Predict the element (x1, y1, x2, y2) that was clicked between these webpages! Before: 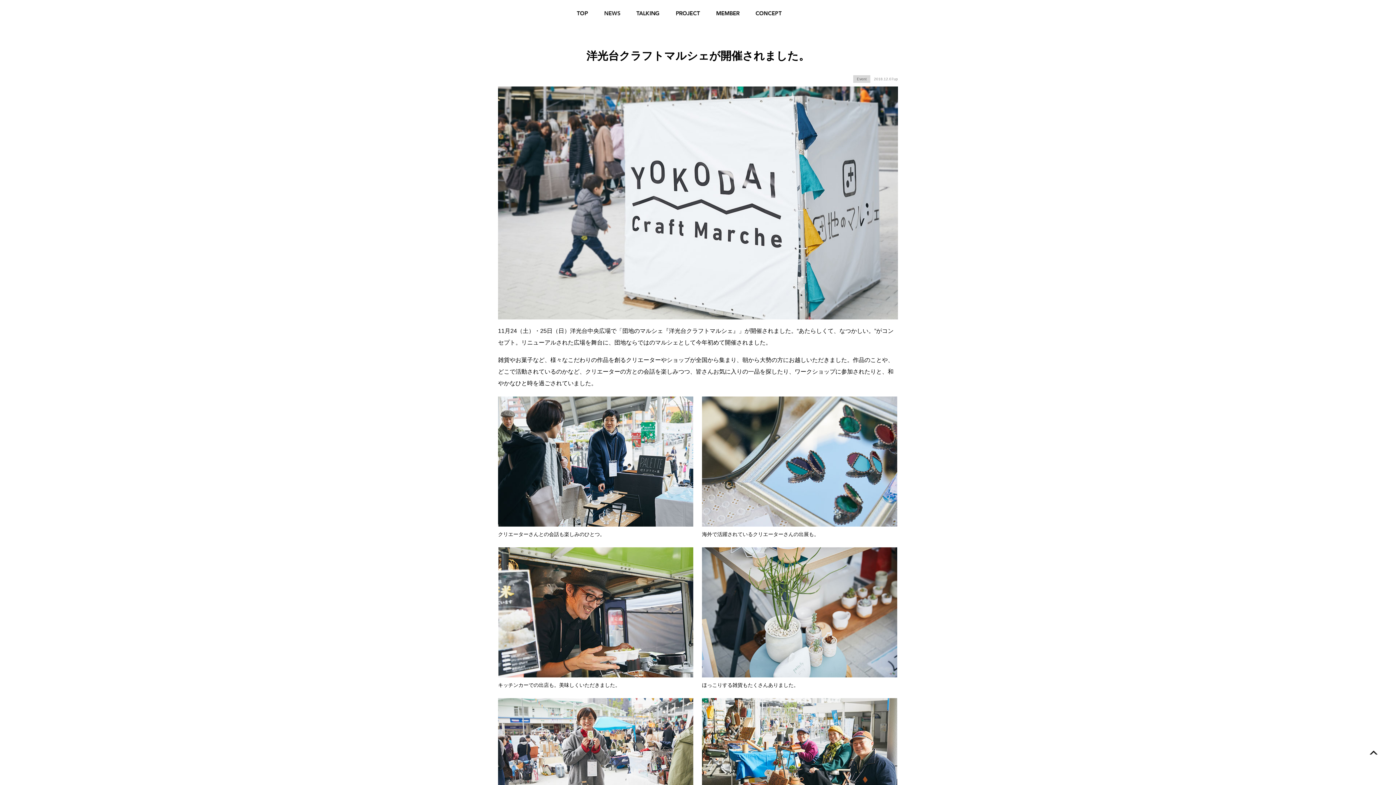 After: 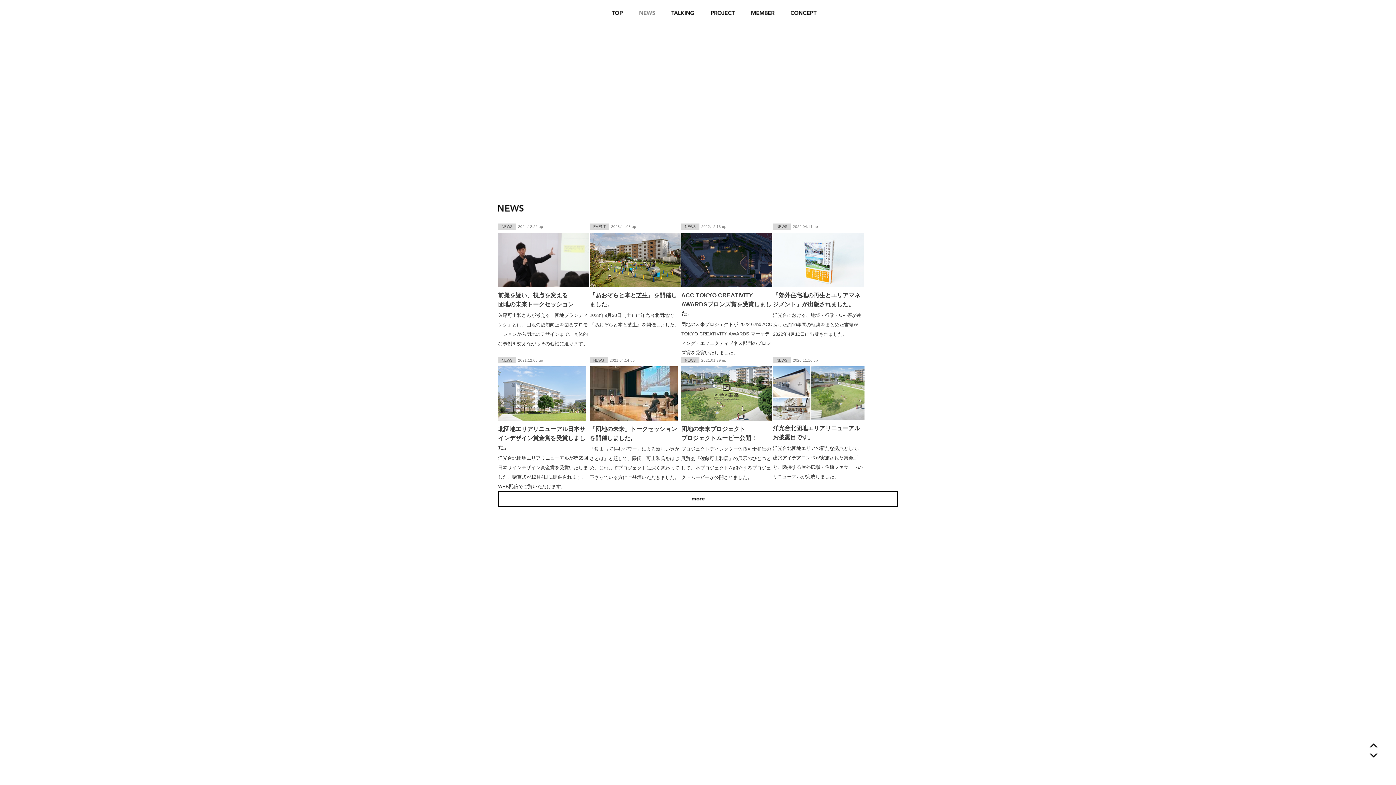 Action: bbox: (604, 12, 620, 18)